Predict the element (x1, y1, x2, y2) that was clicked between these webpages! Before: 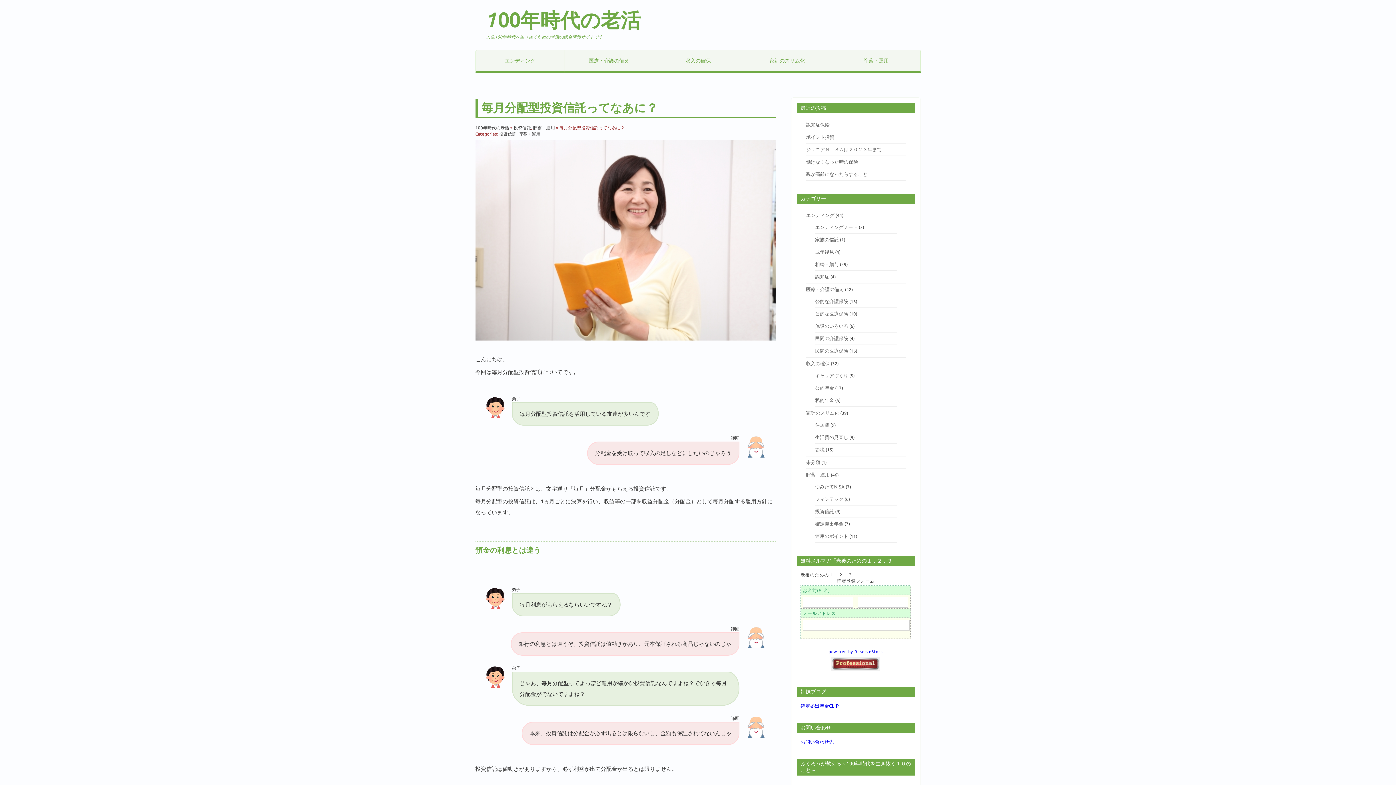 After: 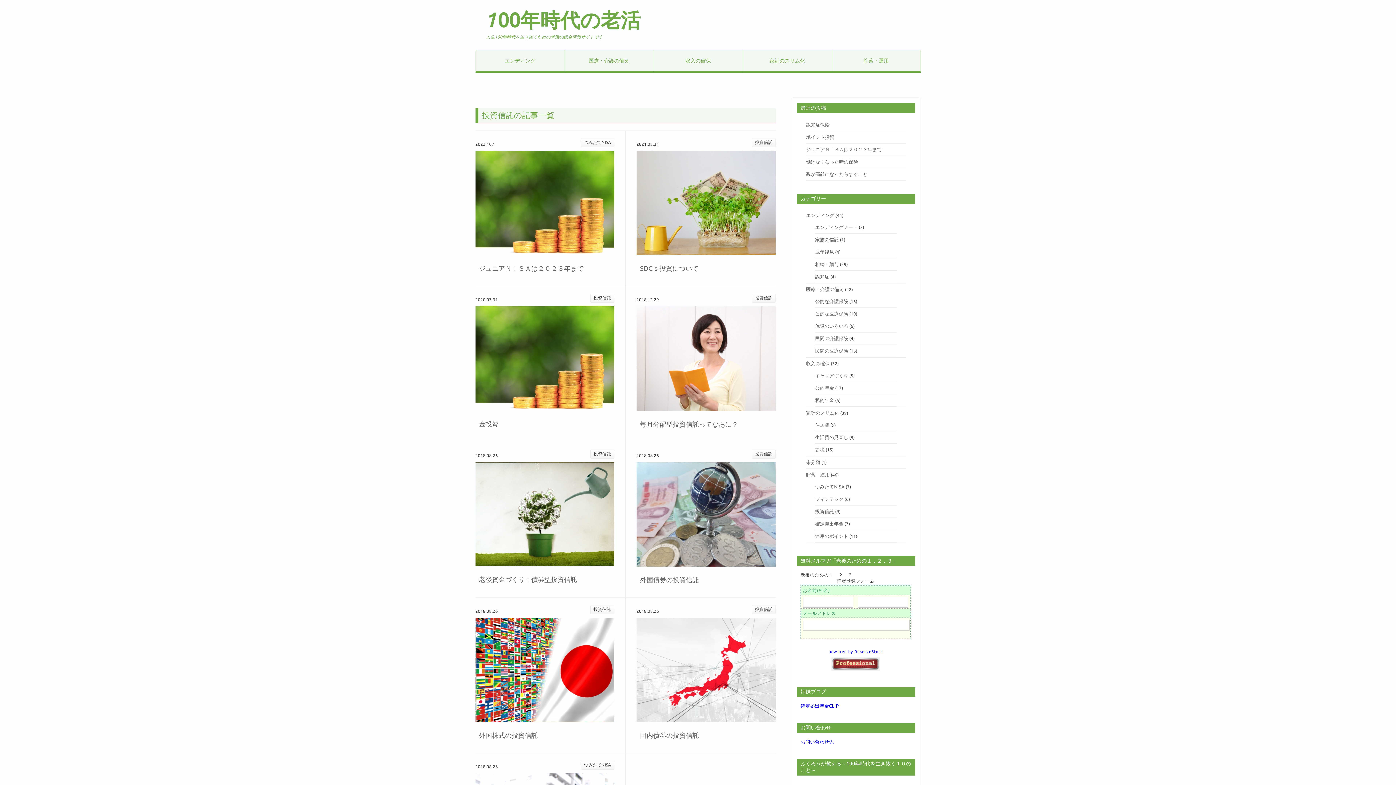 Action: label: 投資信託 bbox: (499, 131, 516, 136)